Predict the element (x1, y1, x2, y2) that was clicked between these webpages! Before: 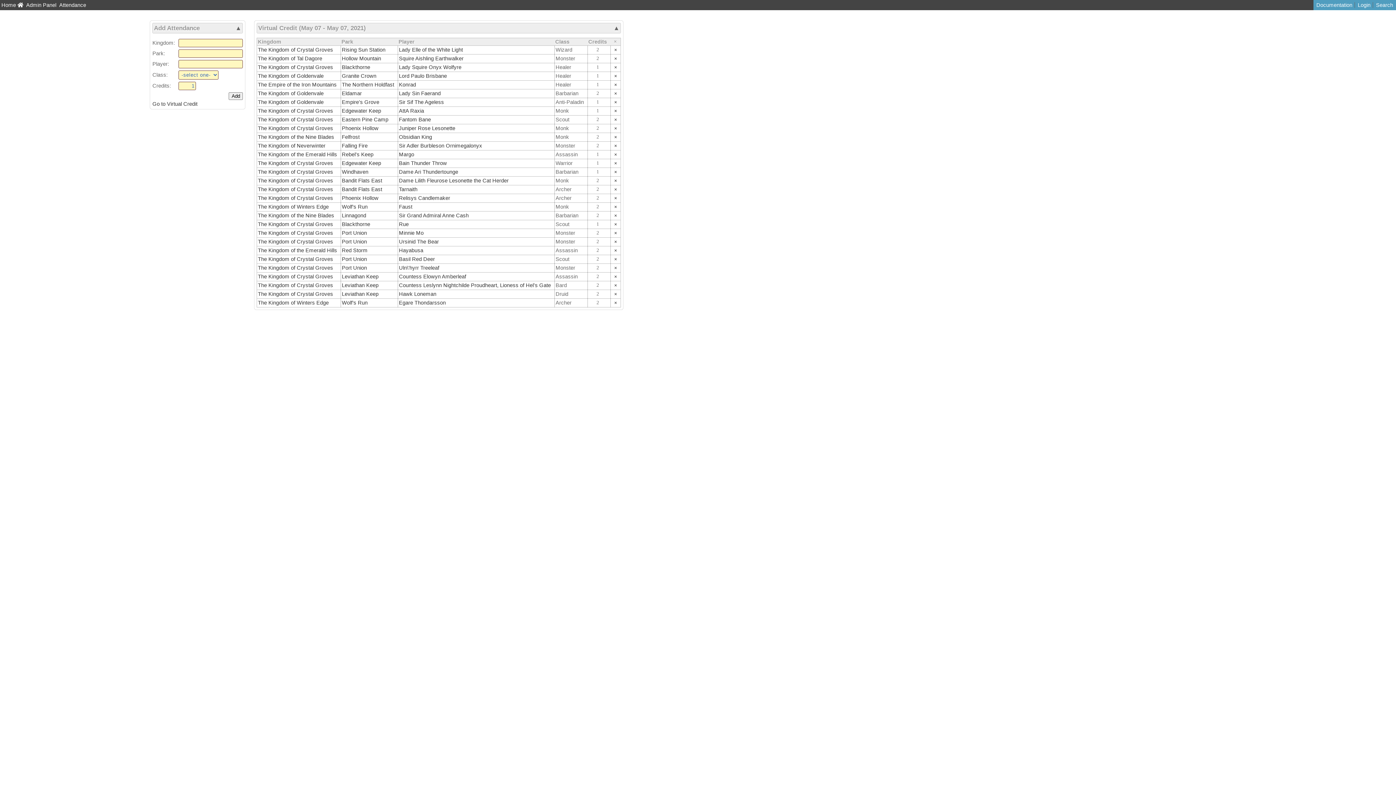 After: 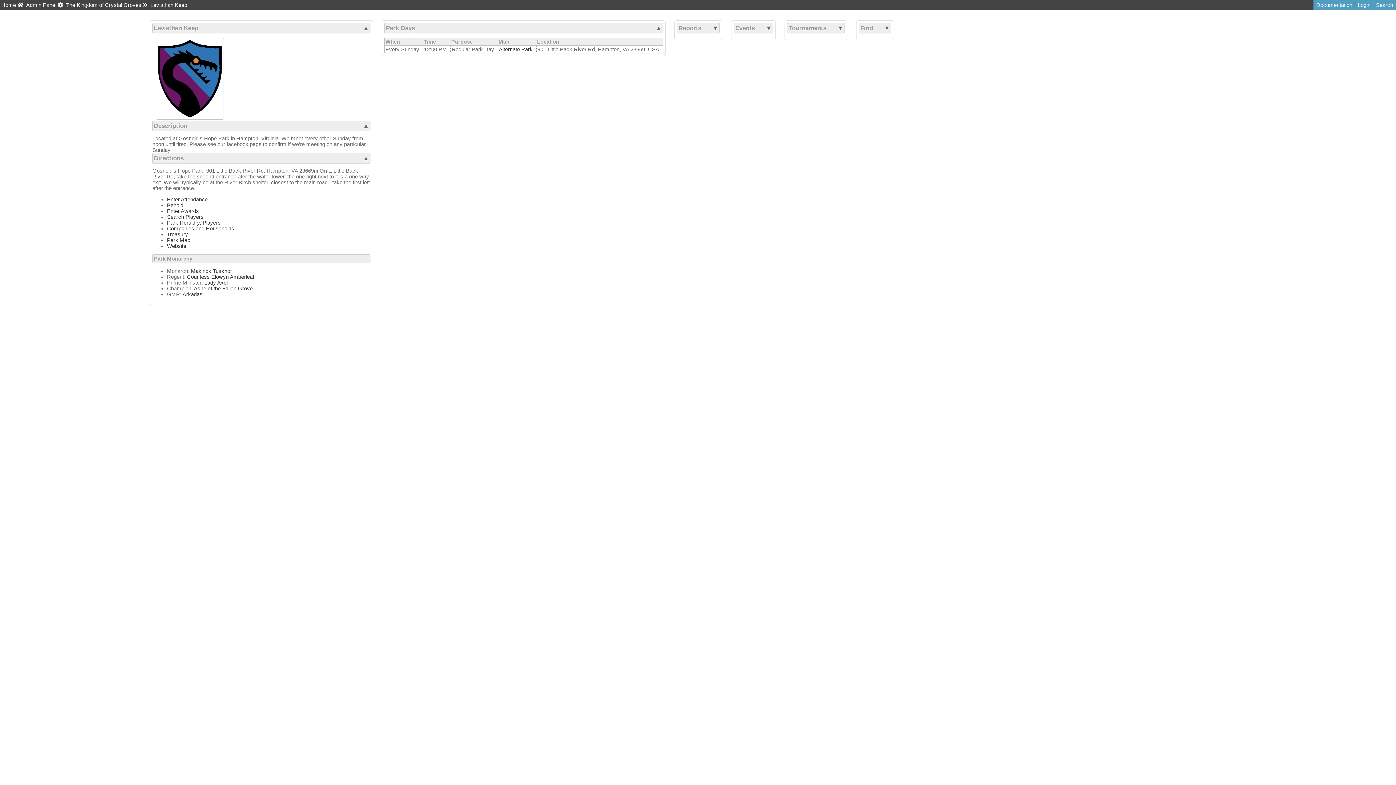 Action: bbox: (341, 273, 378, 279) label: Leviathan Keep